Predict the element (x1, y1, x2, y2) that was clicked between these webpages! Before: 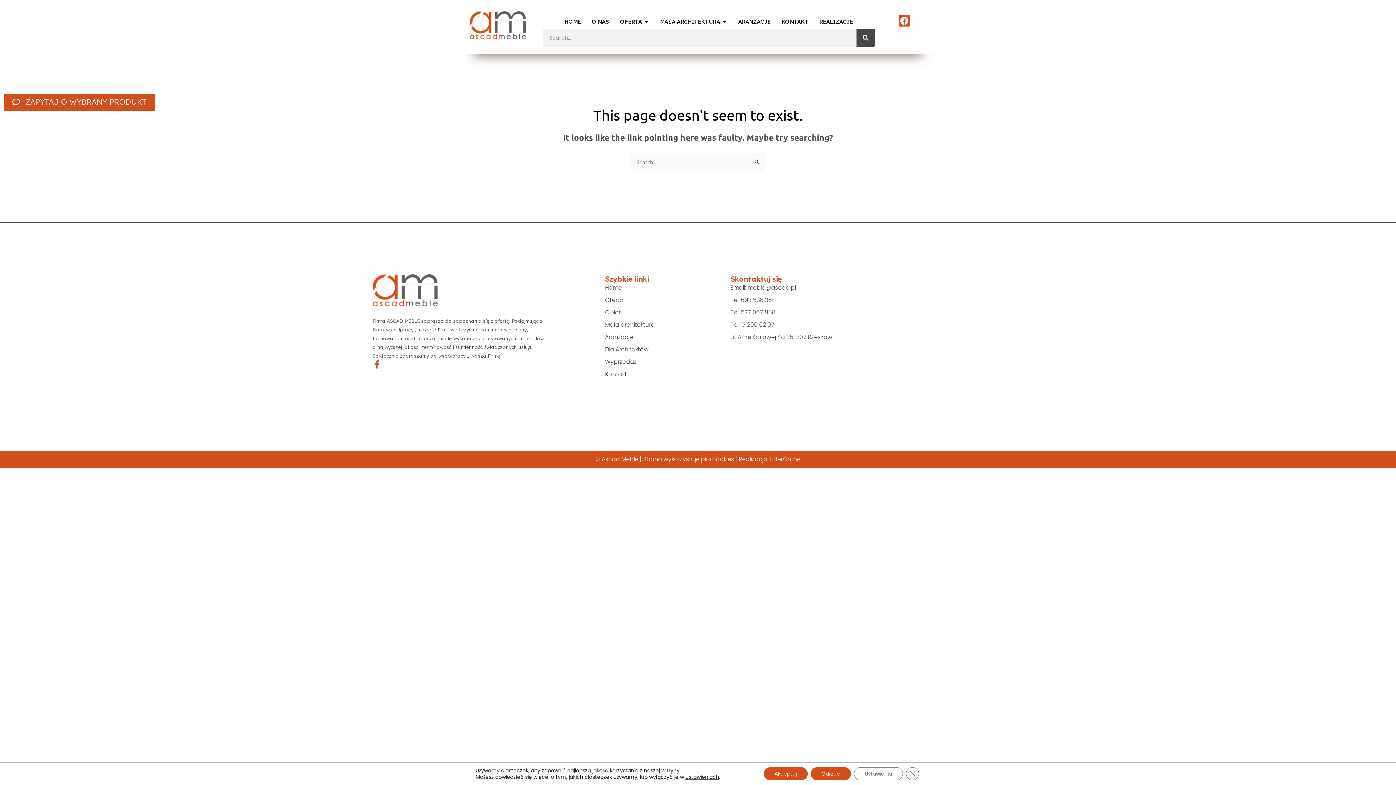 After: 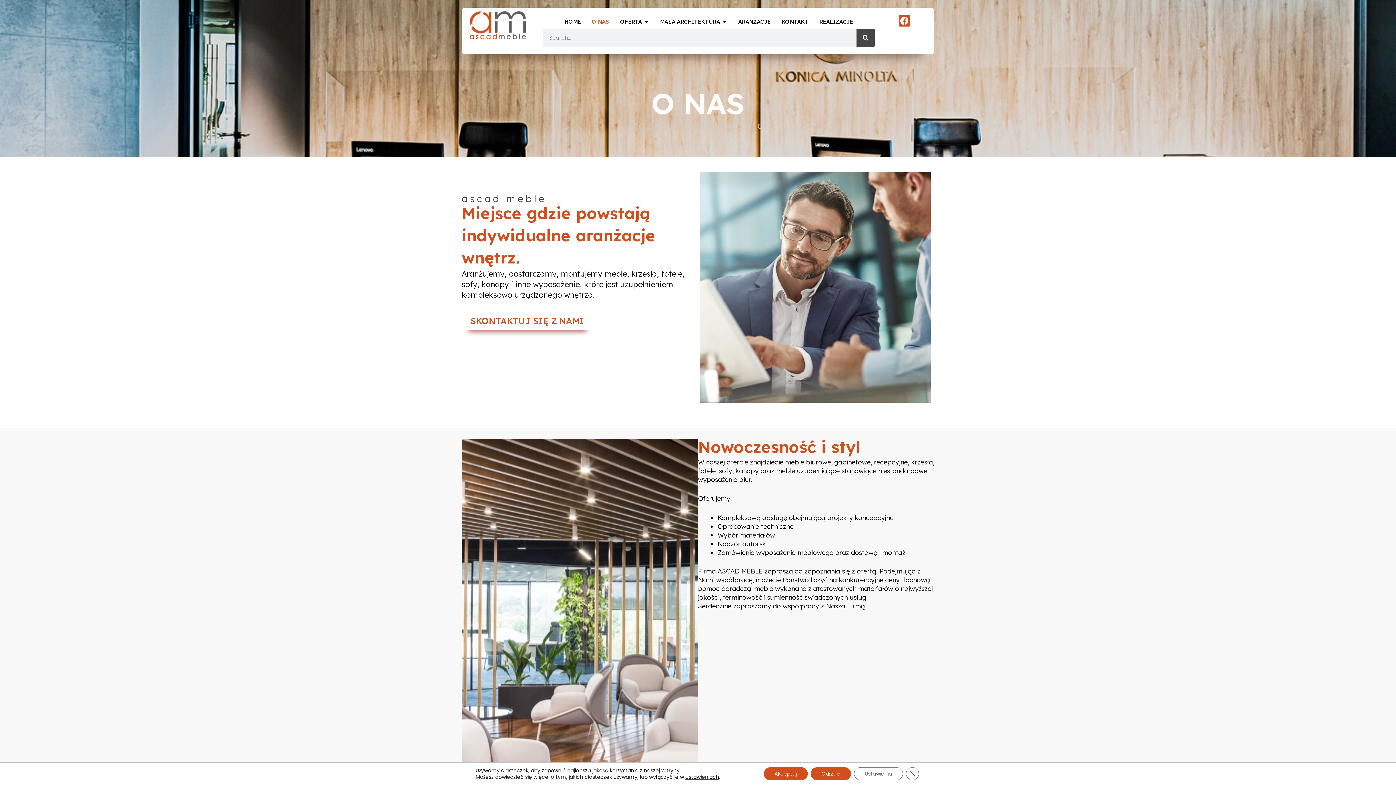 Action: bbox: (605, 308, 730, 316) label: O Nas